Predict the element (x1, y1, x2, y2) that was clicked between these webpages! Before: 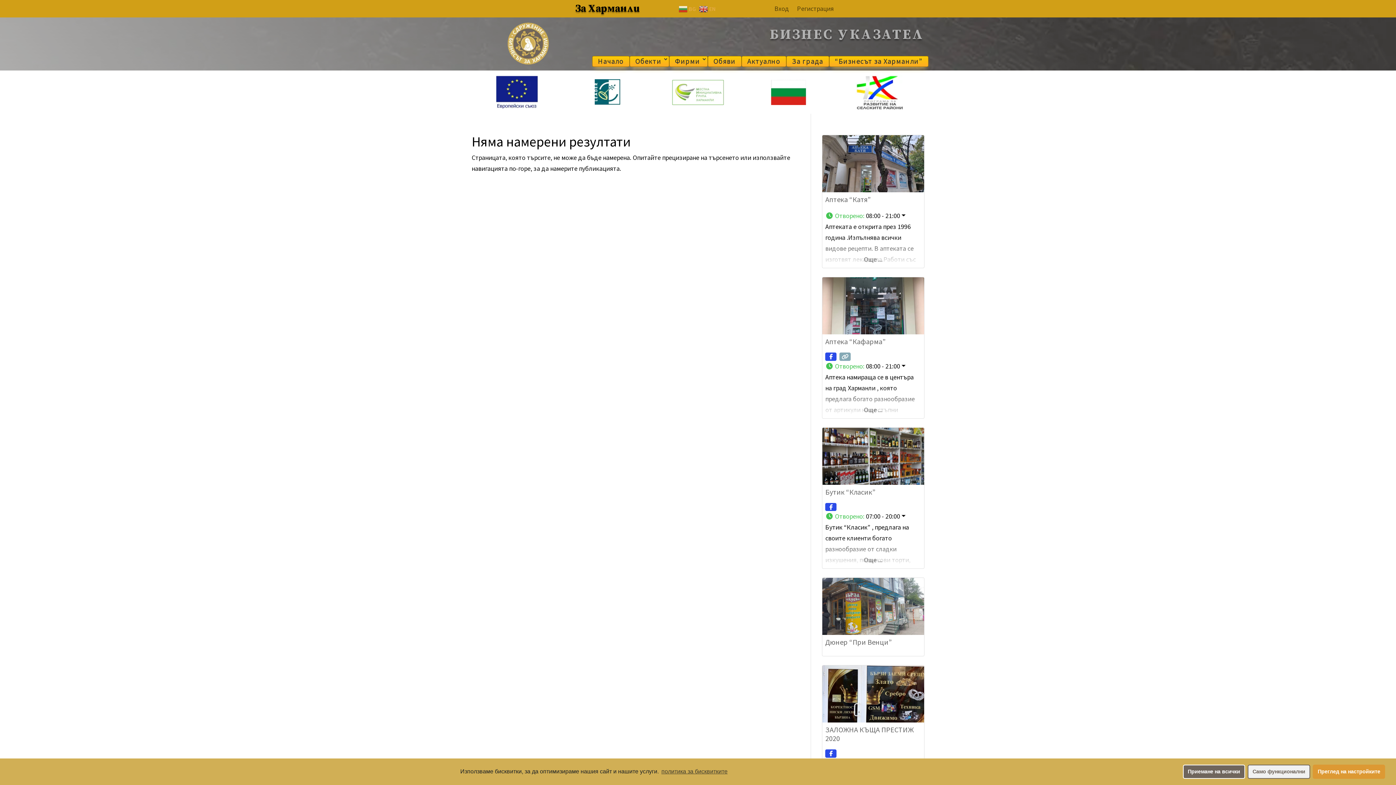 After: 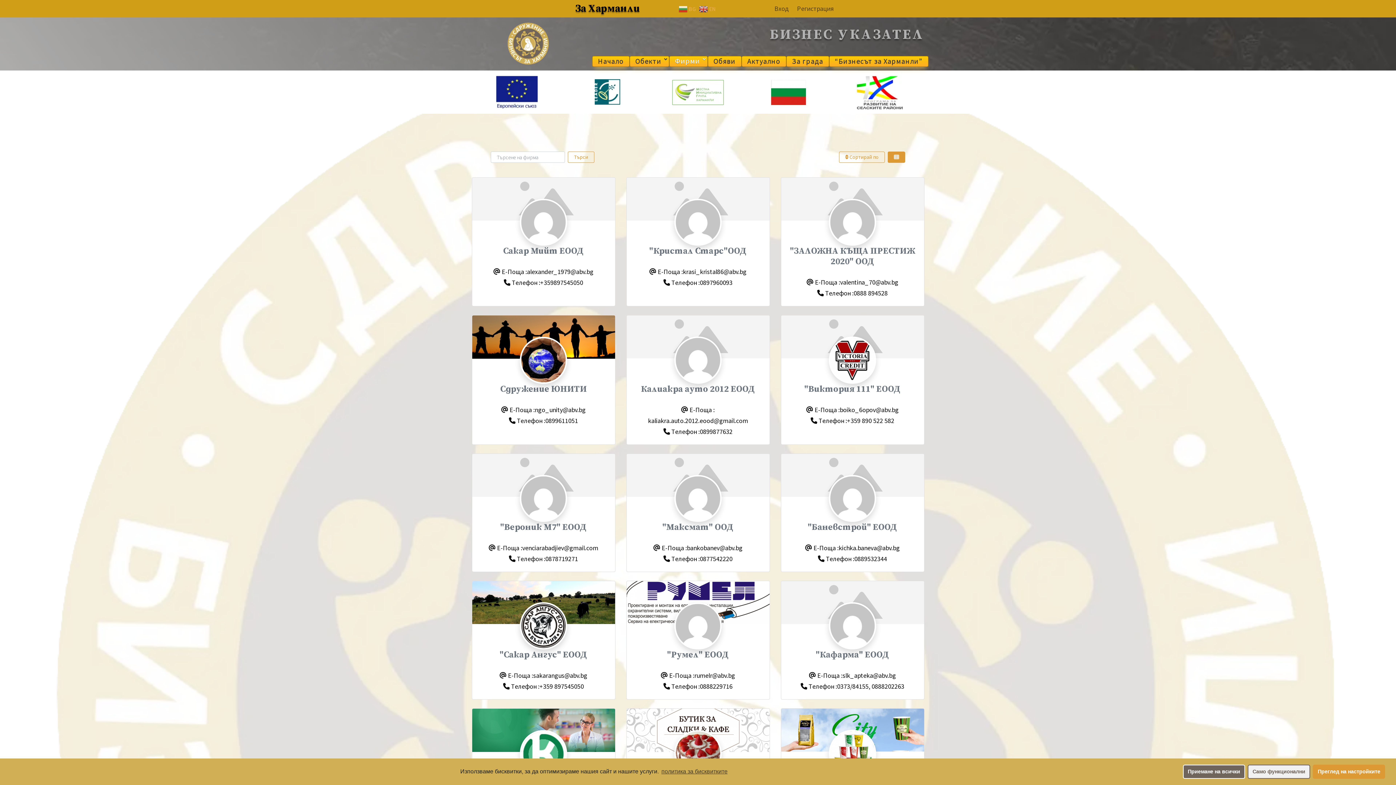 Action: bbox: (669, 56, 707, 66) label: Фирми